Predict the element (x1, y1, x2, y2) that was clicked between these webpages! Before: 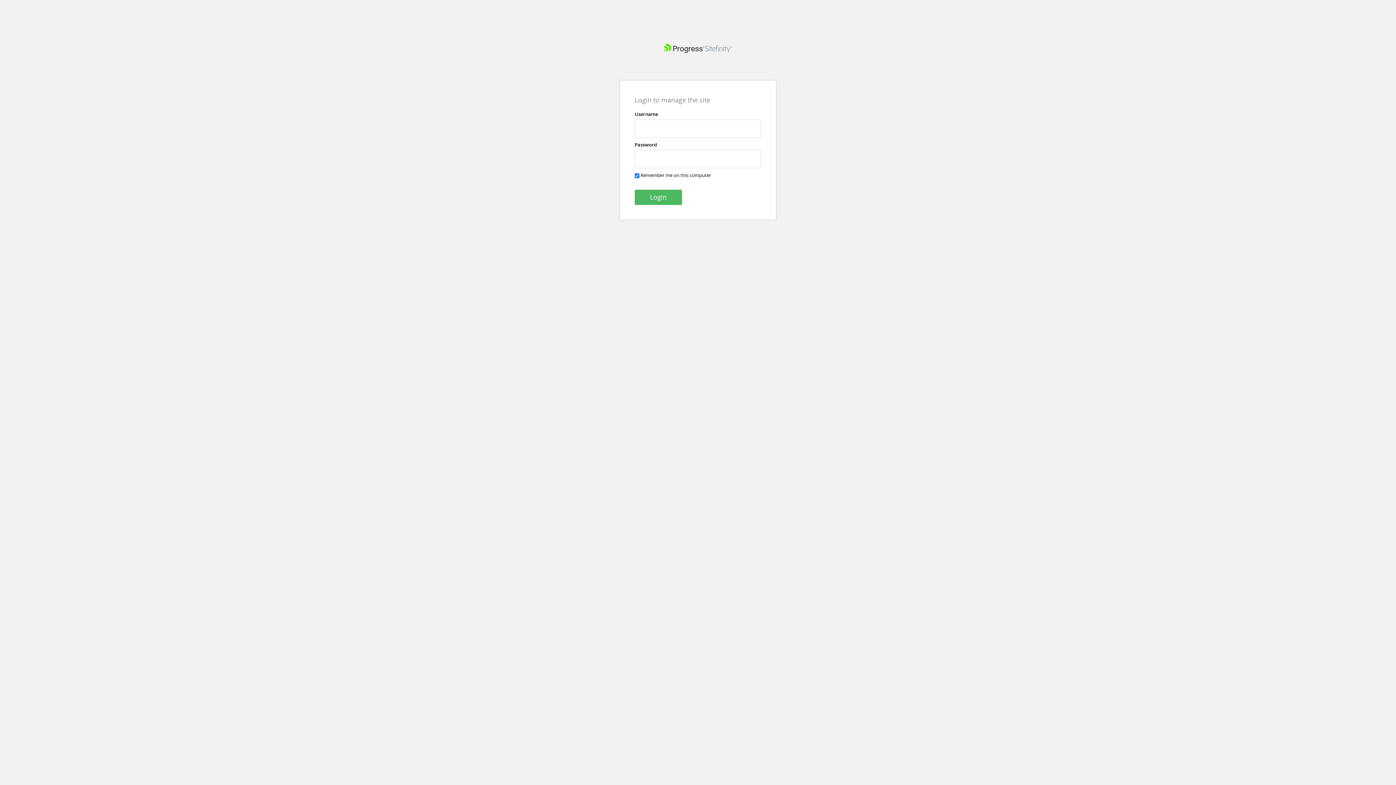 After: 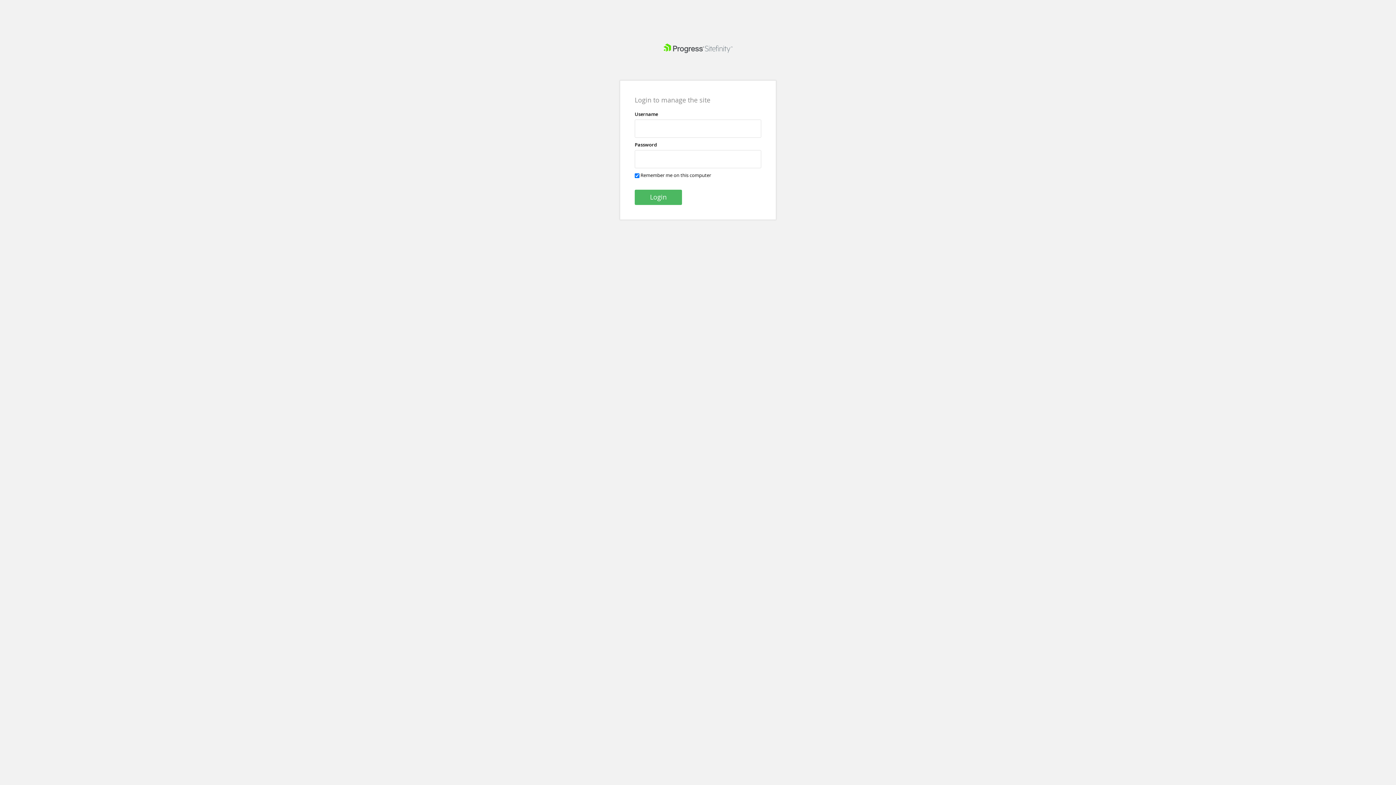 Action: bbox: (634, 189, 682, 205) label: Login